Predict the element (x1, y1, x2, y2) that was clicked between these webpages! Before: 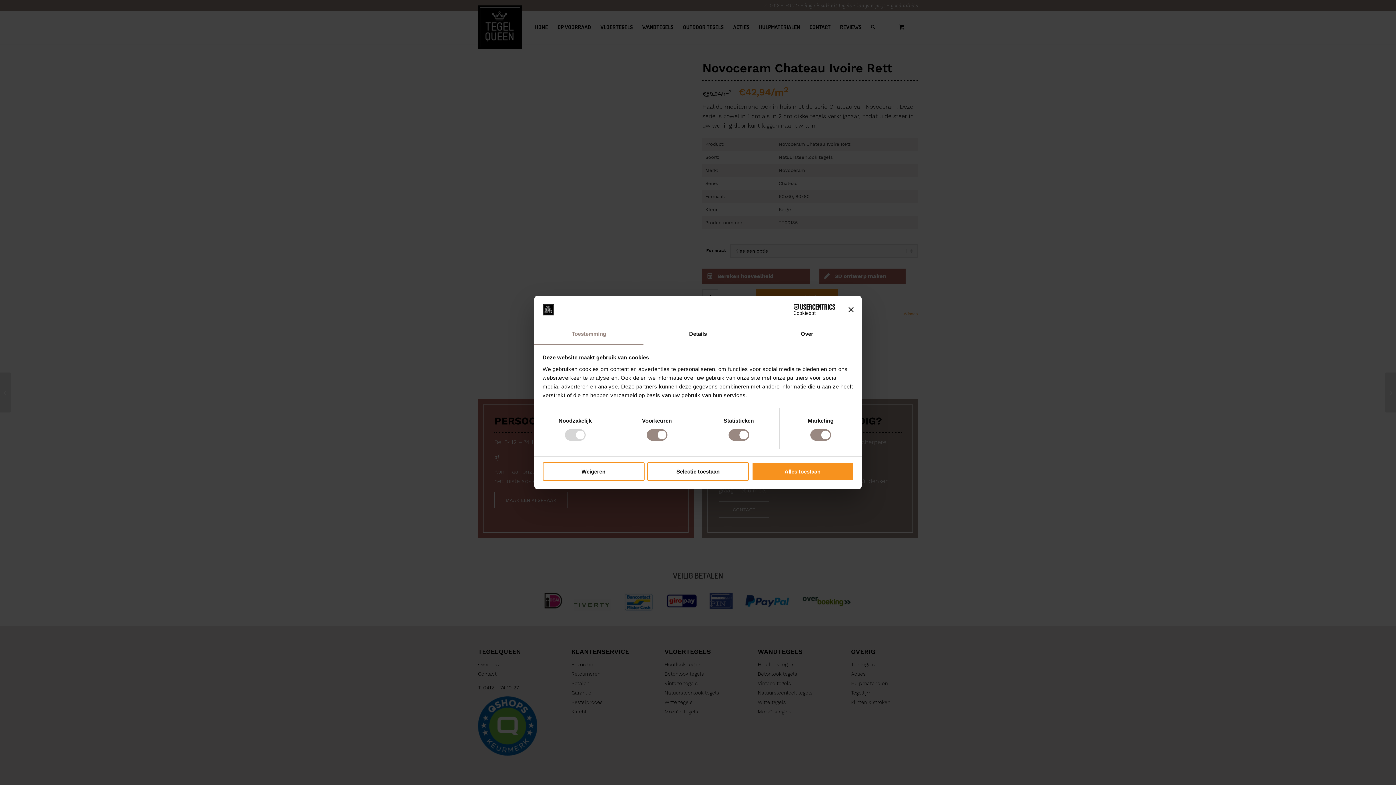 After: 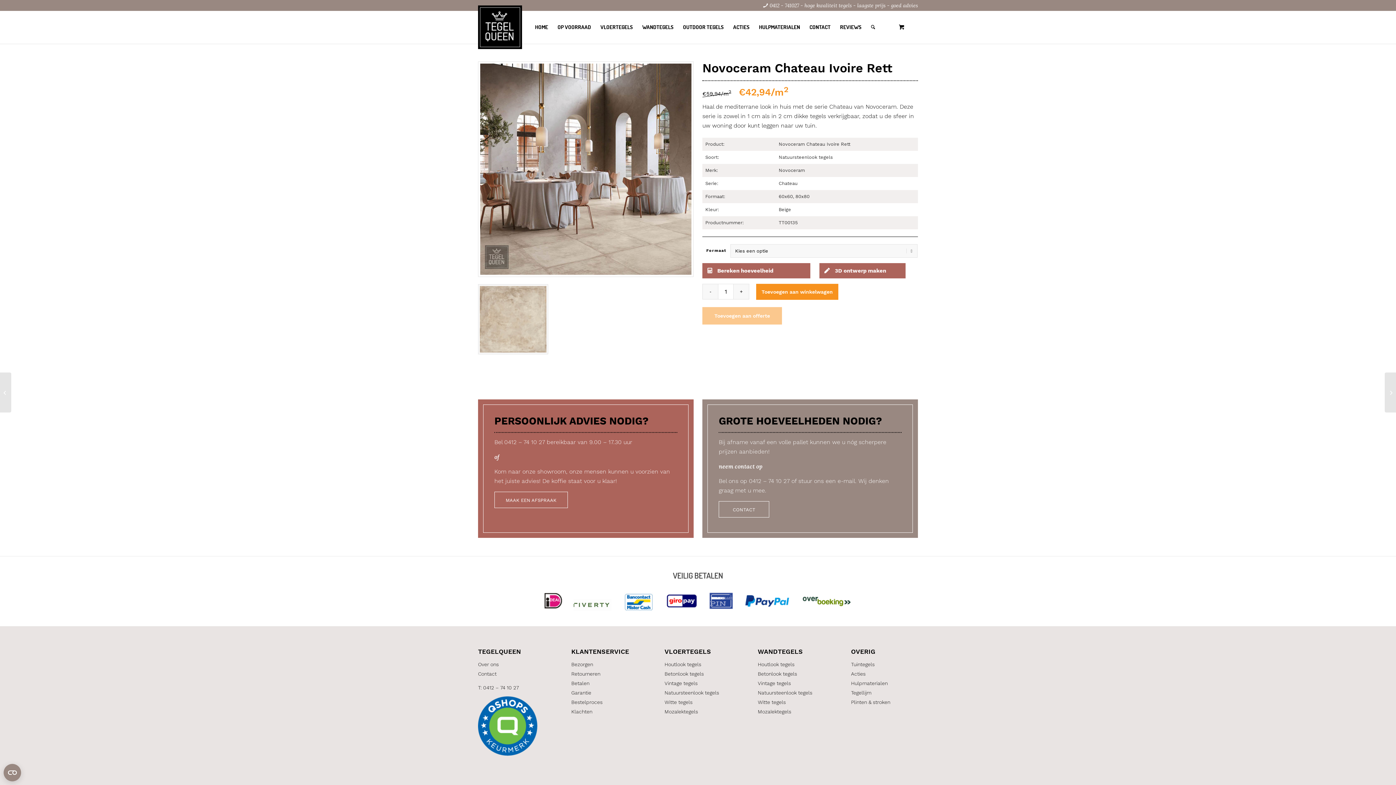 Action: label: Selectie toestaan bbox: (647, 462, 749, 480)